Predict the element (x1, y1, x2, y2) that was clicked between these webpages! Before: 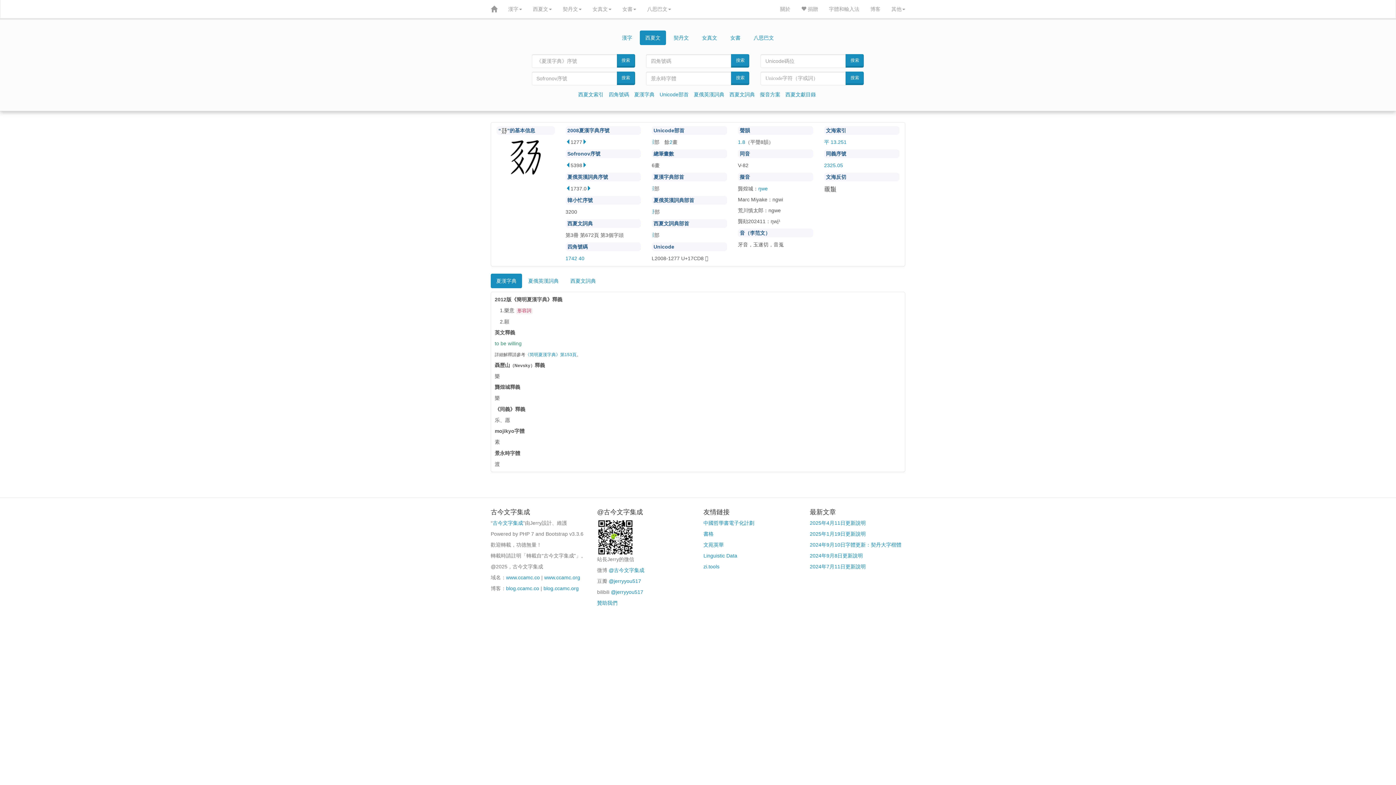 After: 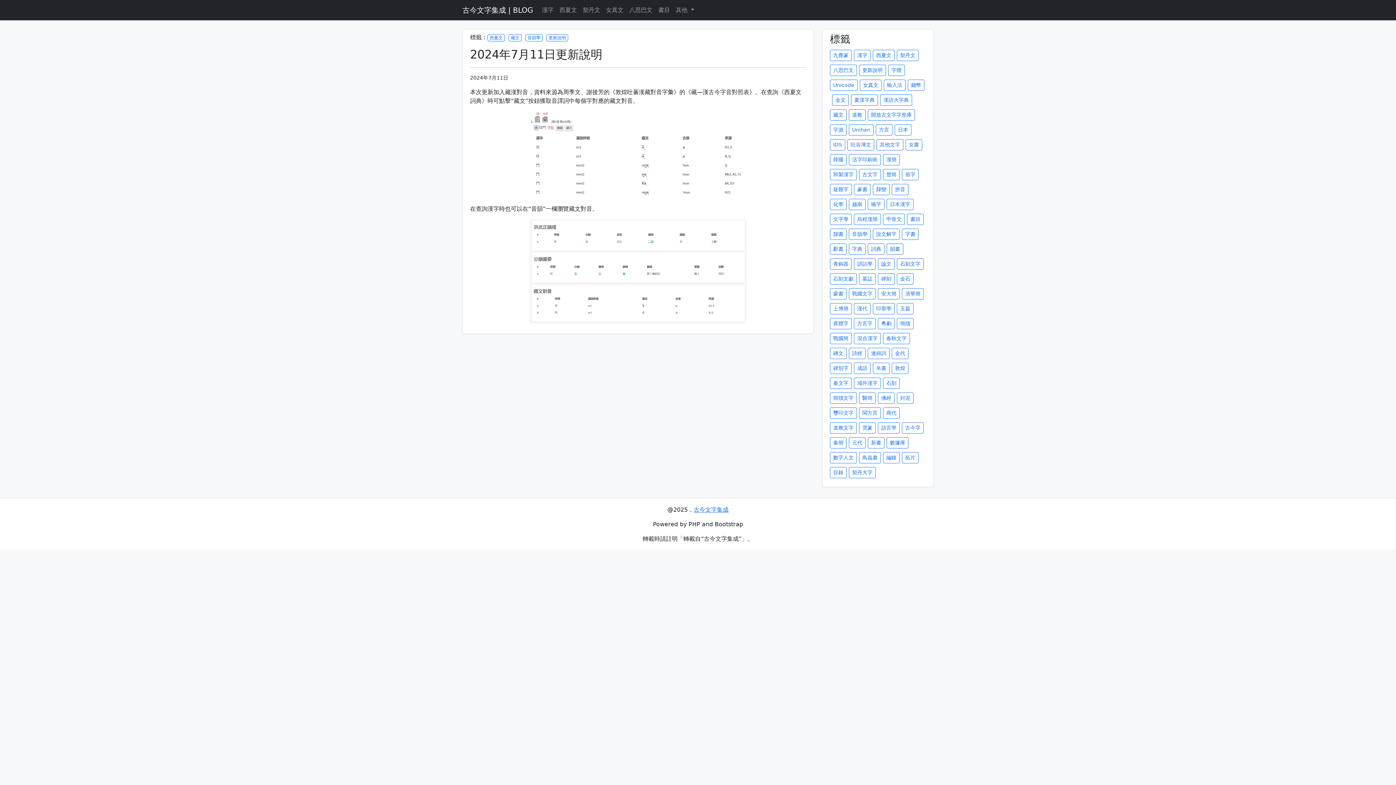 Action: label: 2024年7月11日更新說明 bbox: (810, 564, 866, 569)